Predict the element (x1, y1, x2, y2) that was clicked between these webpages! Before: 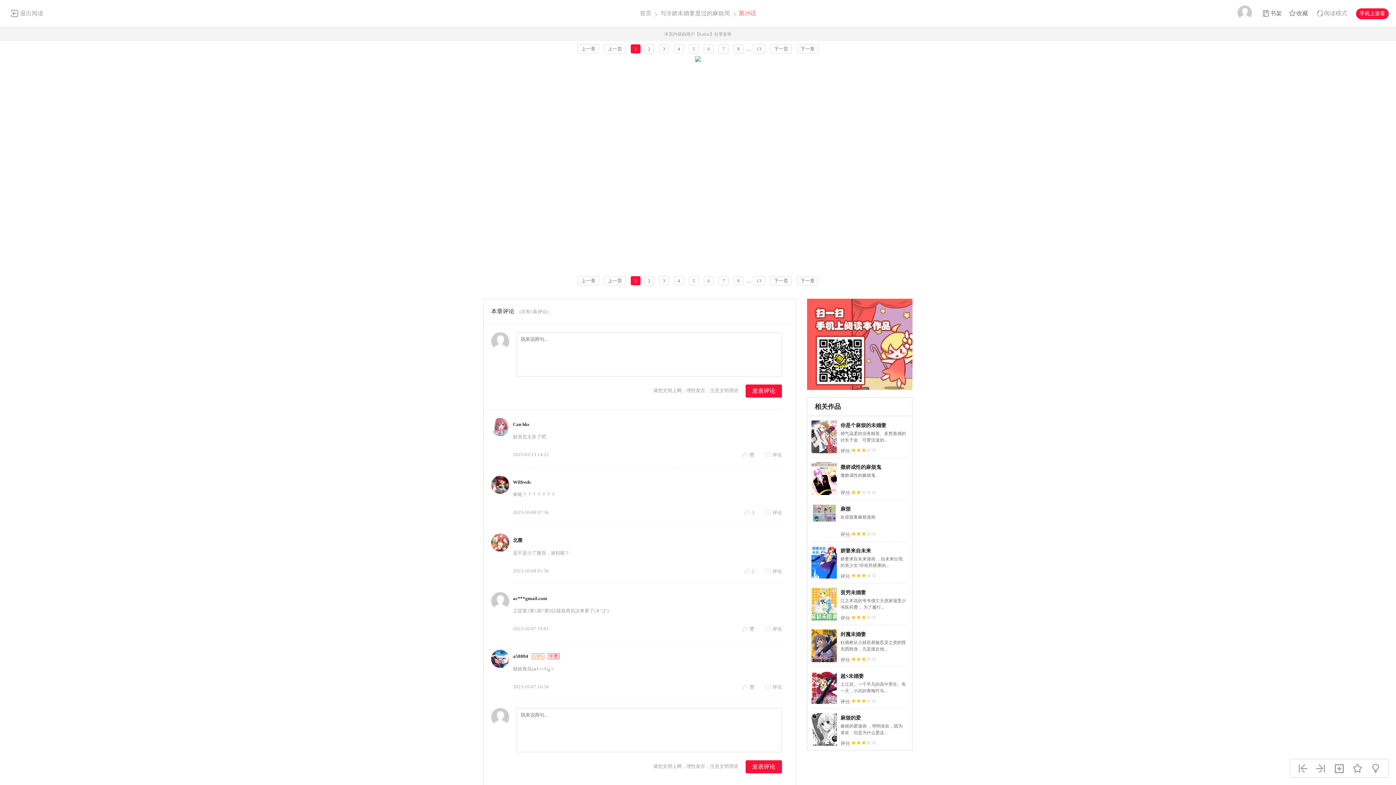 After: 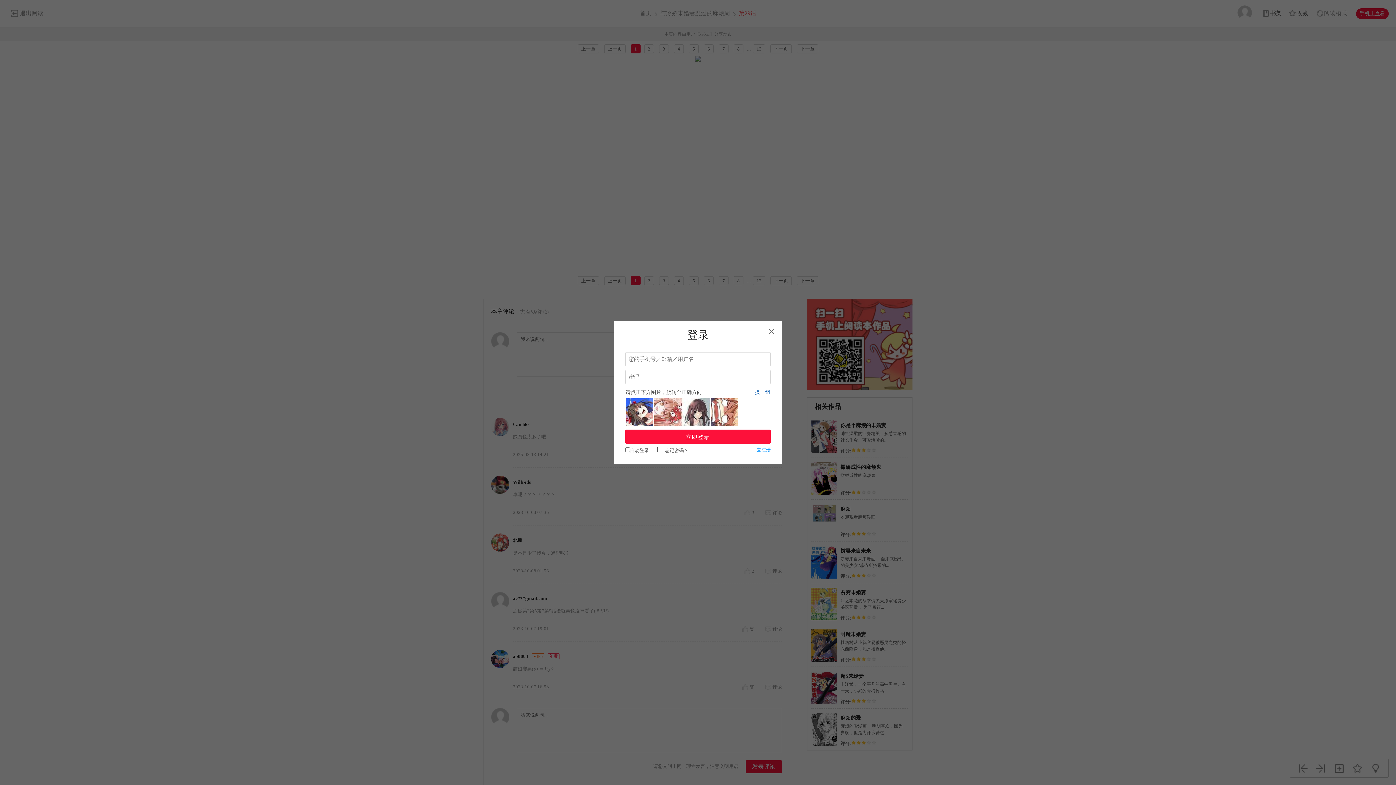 Action: bbox: (744, 568, 754, 574) label: 2